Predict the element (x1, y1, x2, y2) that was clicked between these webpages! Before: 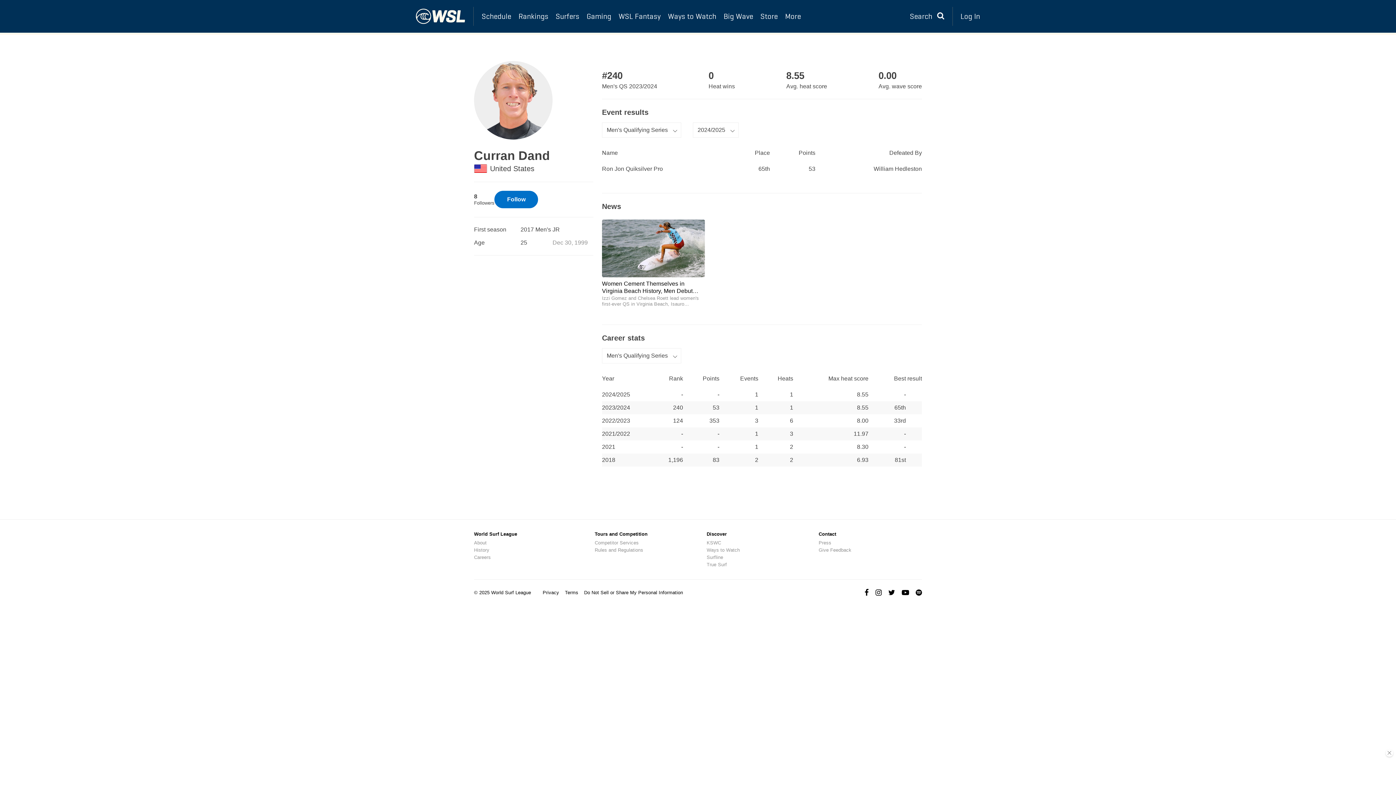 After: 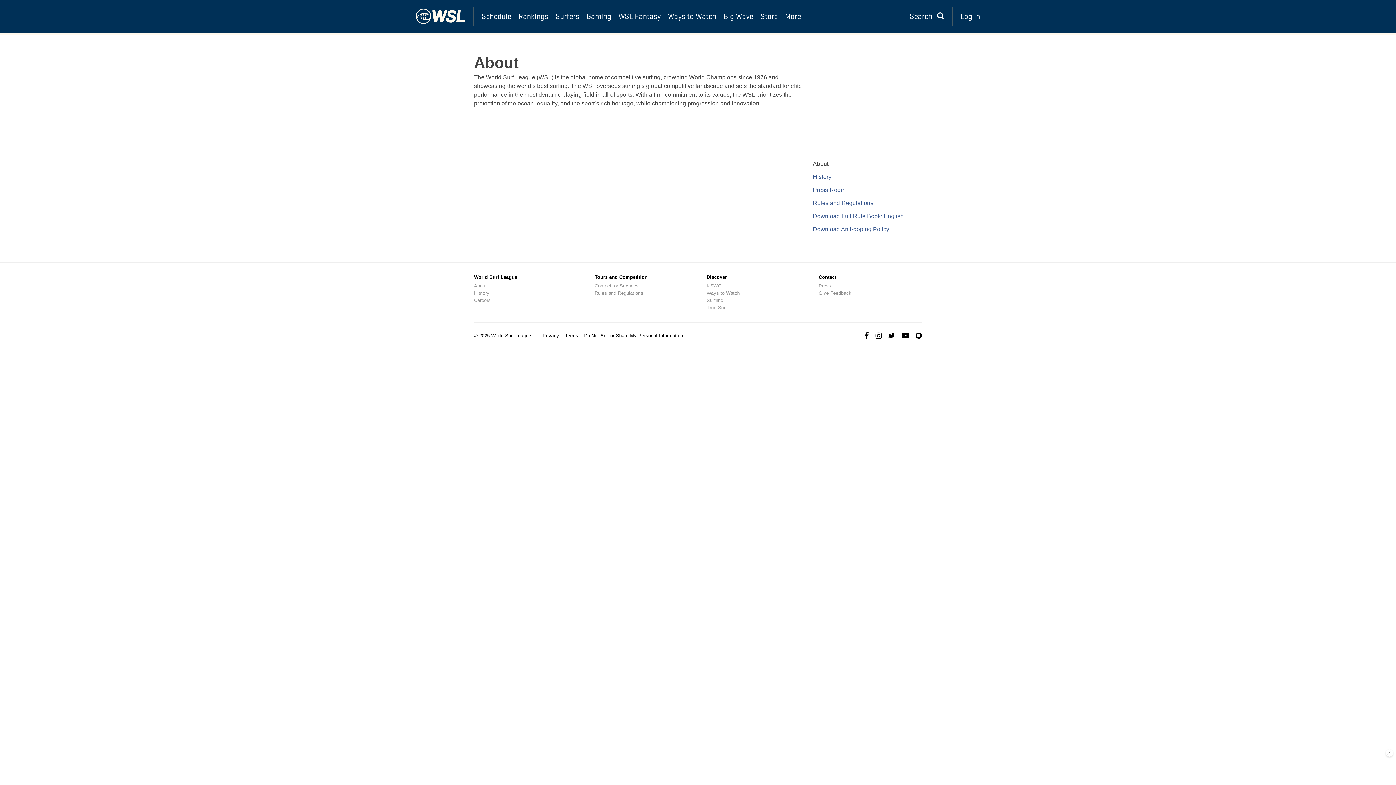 Action: label: About bbox: (474, 540, 486, 545)